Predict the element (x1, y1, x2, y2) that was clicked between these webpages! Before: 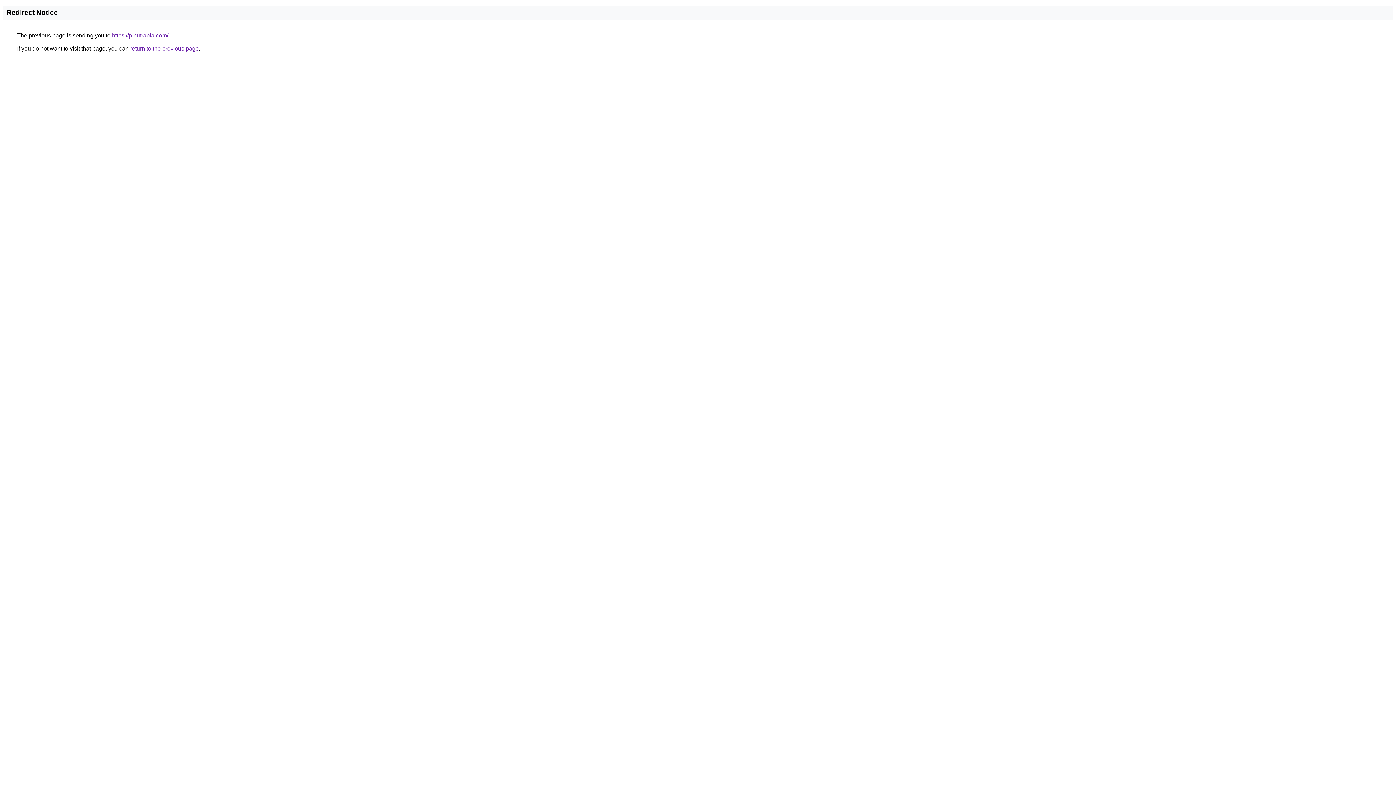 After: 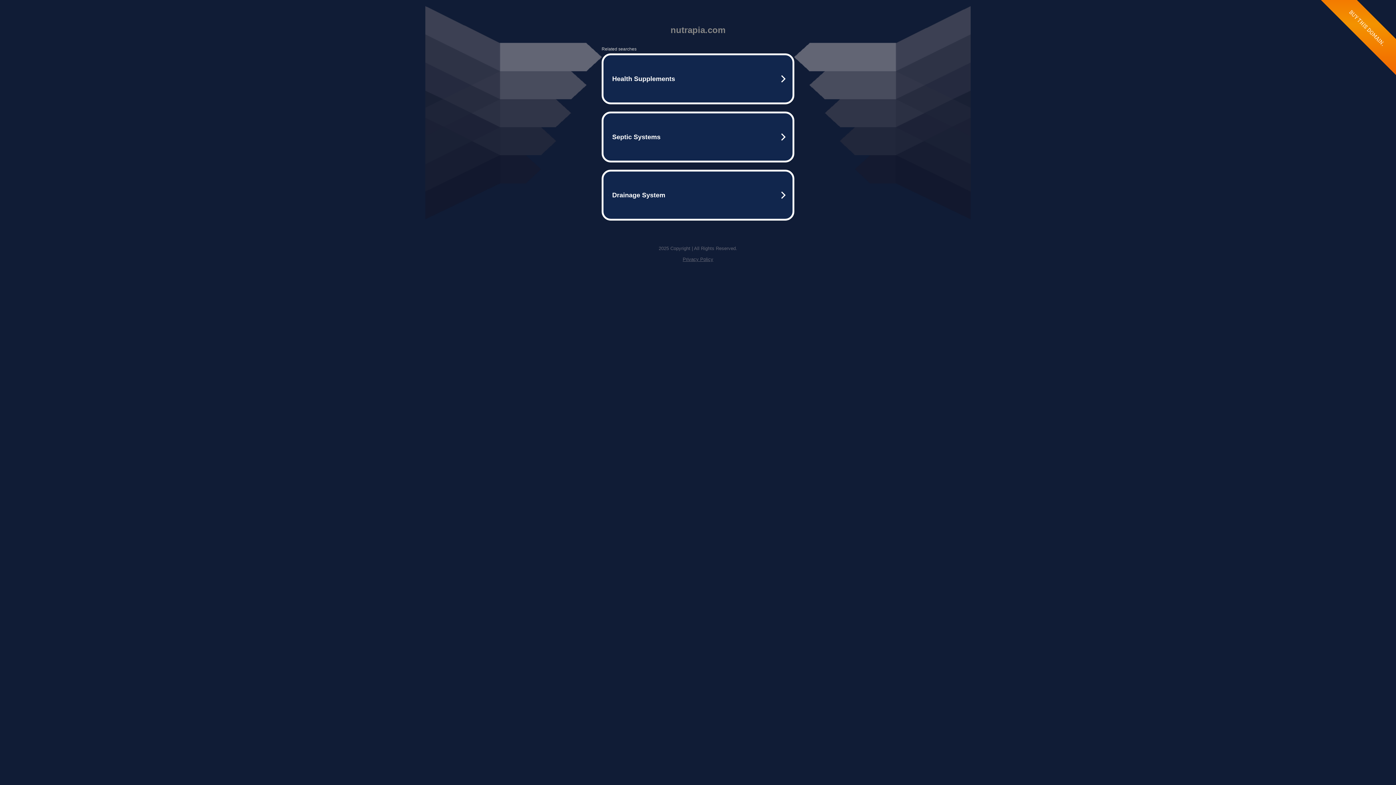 Action: bbox: (112, 32, 168, 38) label: https://p.nutrapia.com/